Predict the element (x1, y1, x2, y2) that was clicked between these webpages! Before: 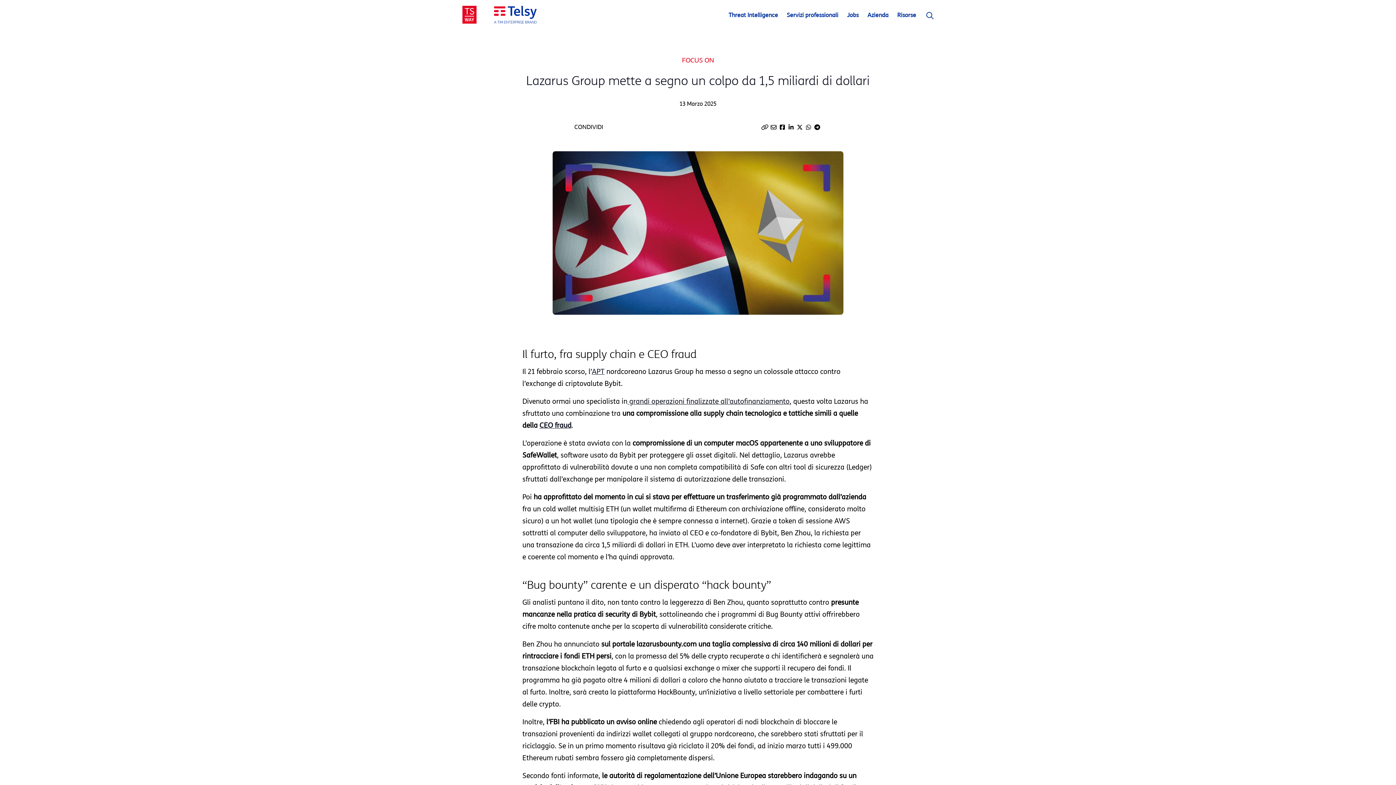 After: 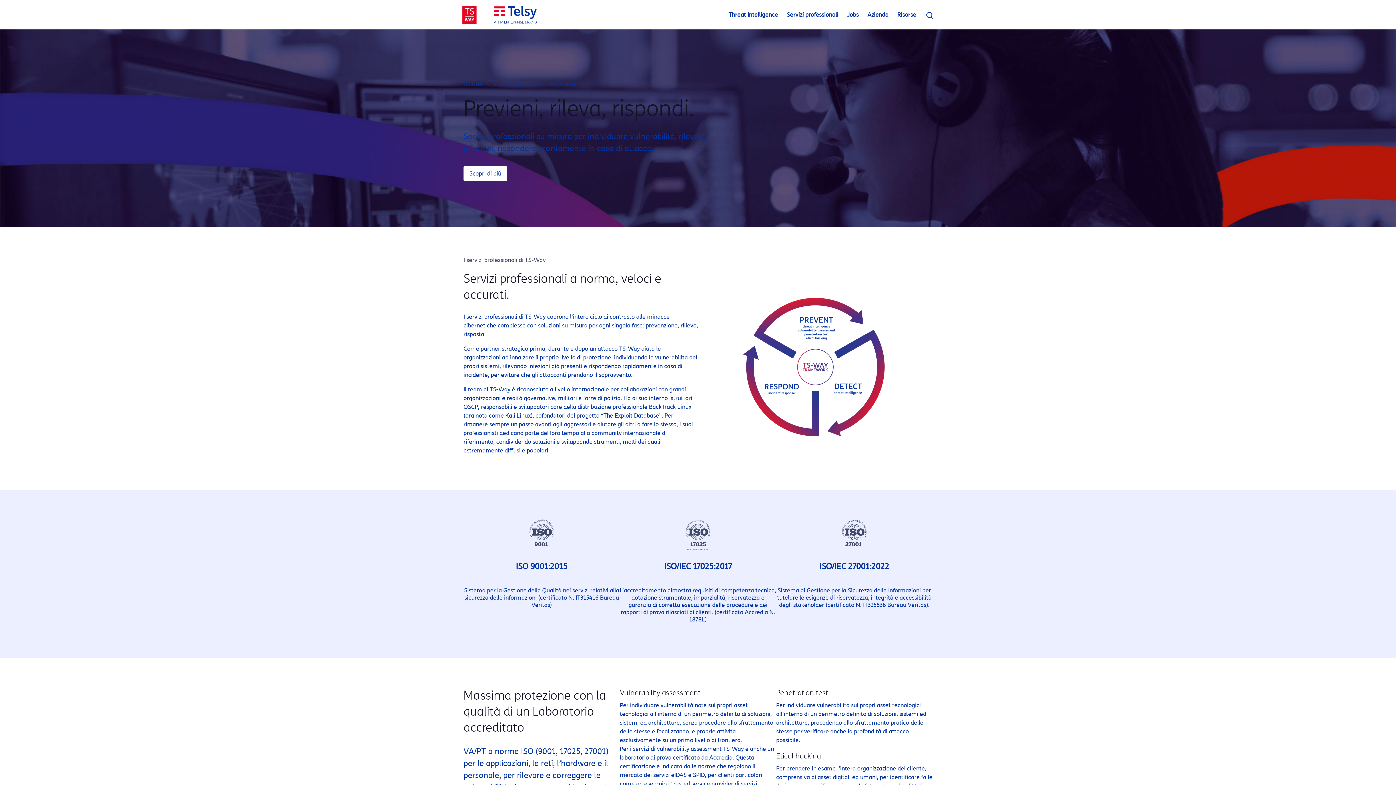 Action: label: Servizi professionali bbox: (782, 4, 842, 25)